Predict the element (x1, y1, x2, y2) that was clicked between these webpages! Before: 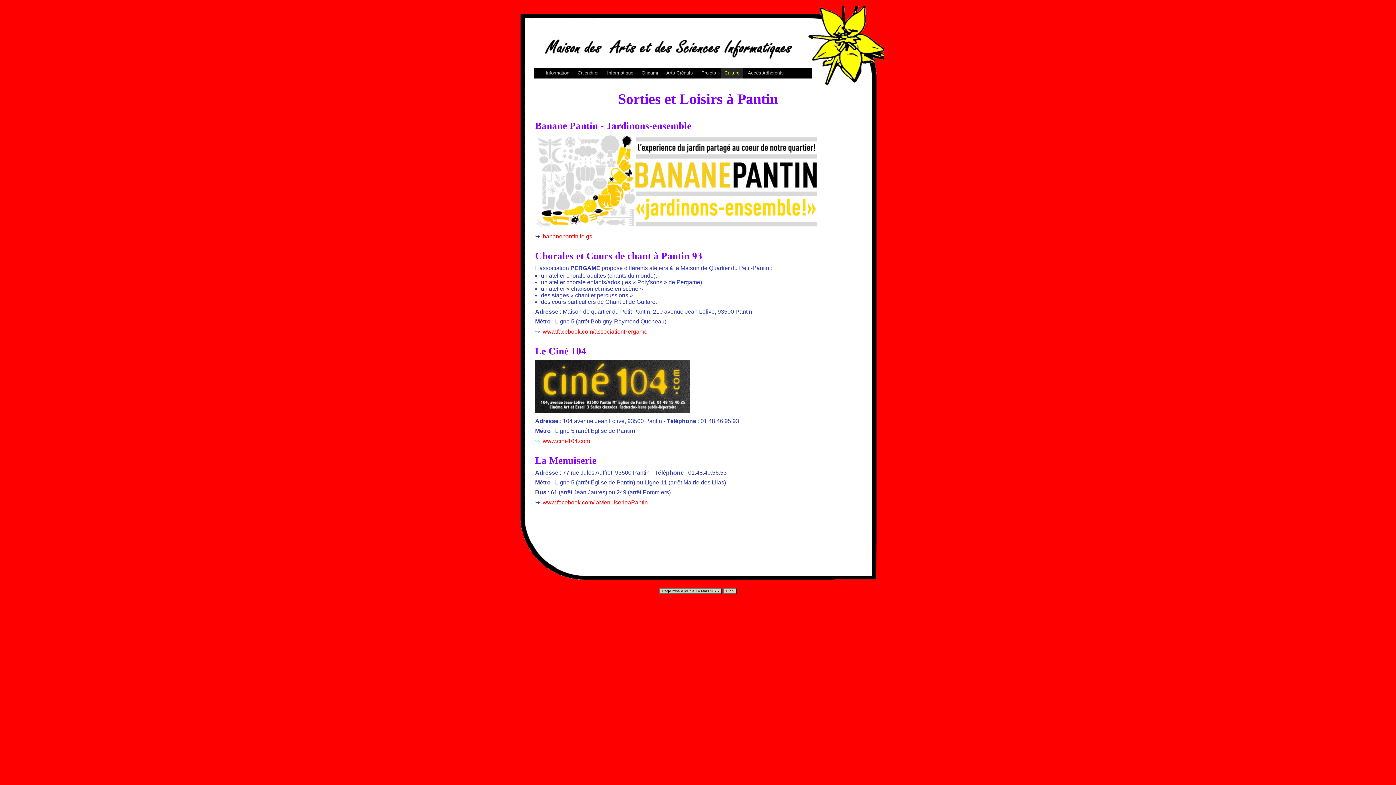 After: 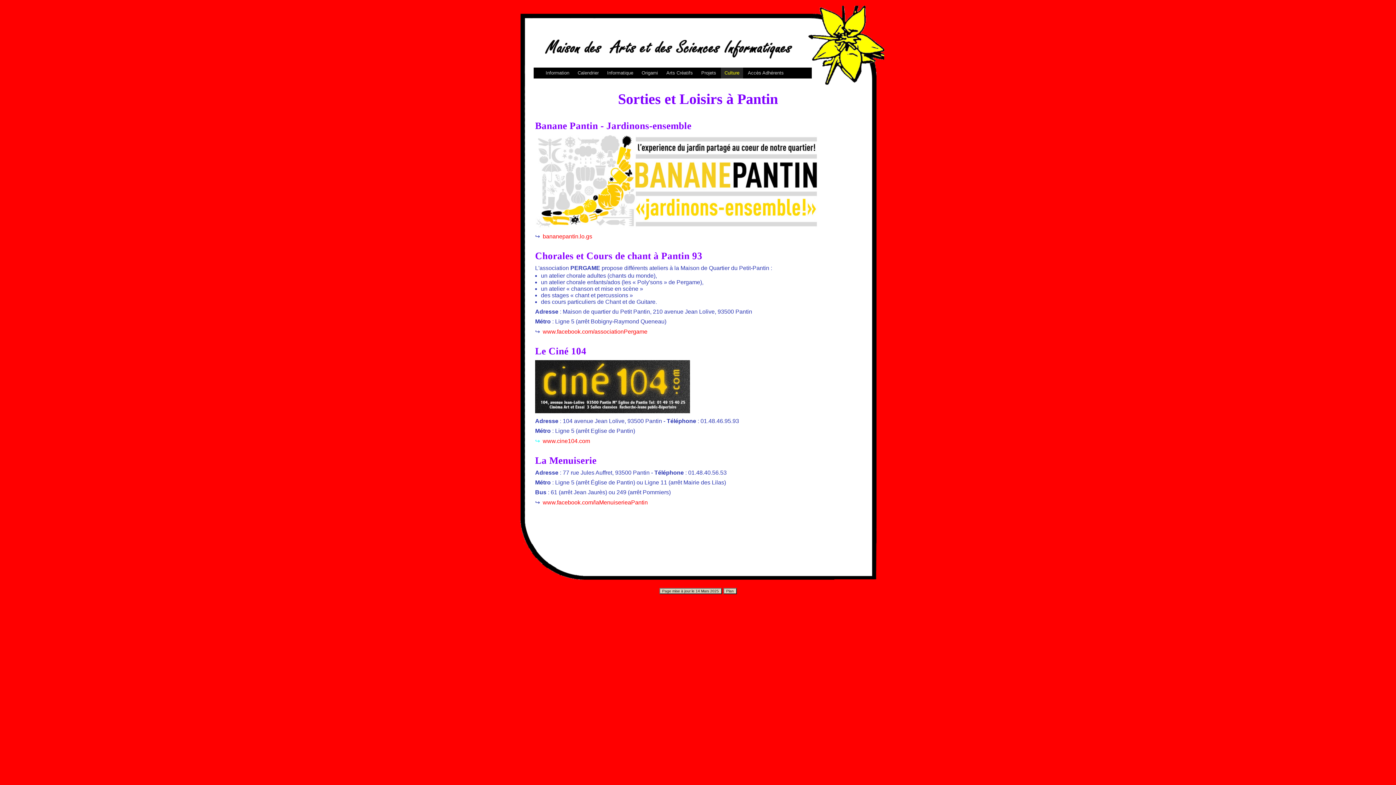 Action: bbox: (512, 521, 884, 588)